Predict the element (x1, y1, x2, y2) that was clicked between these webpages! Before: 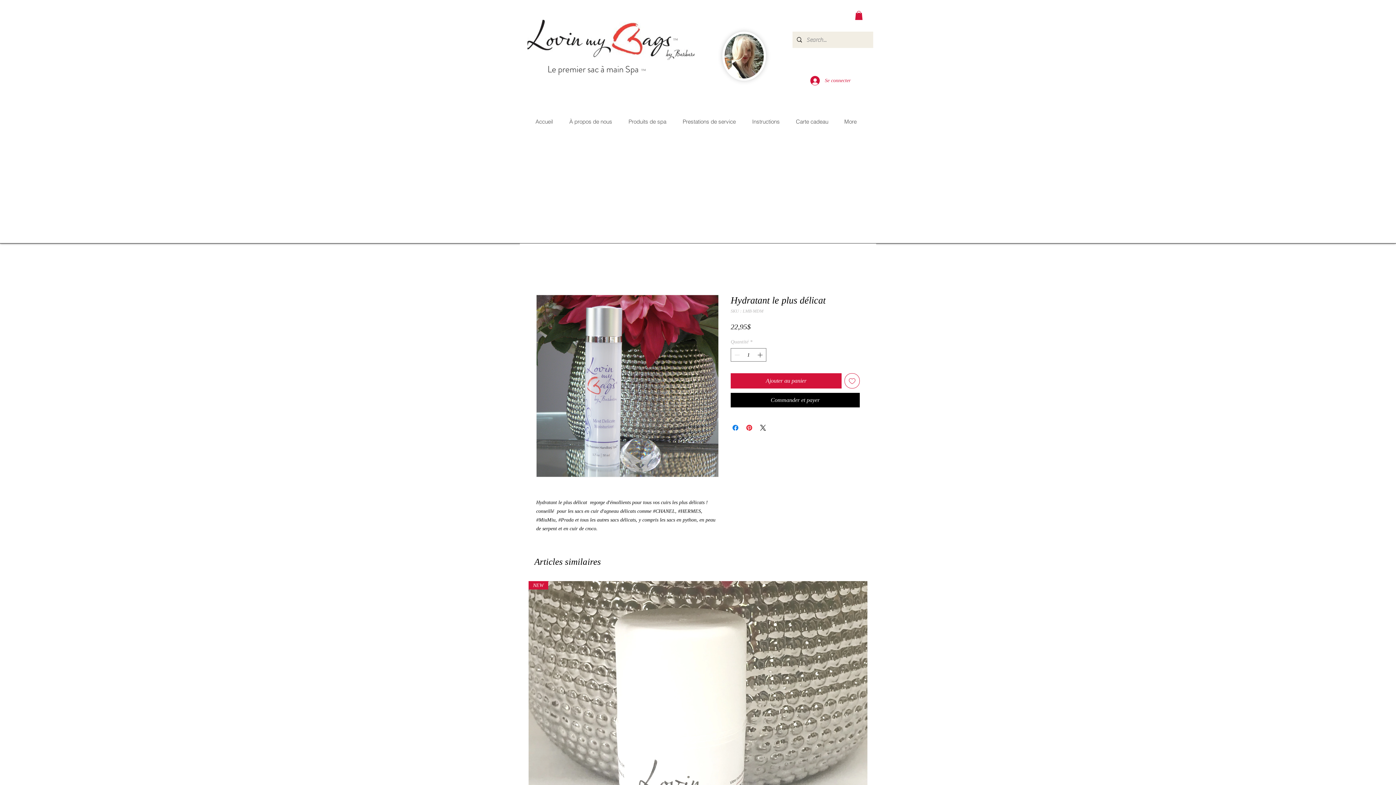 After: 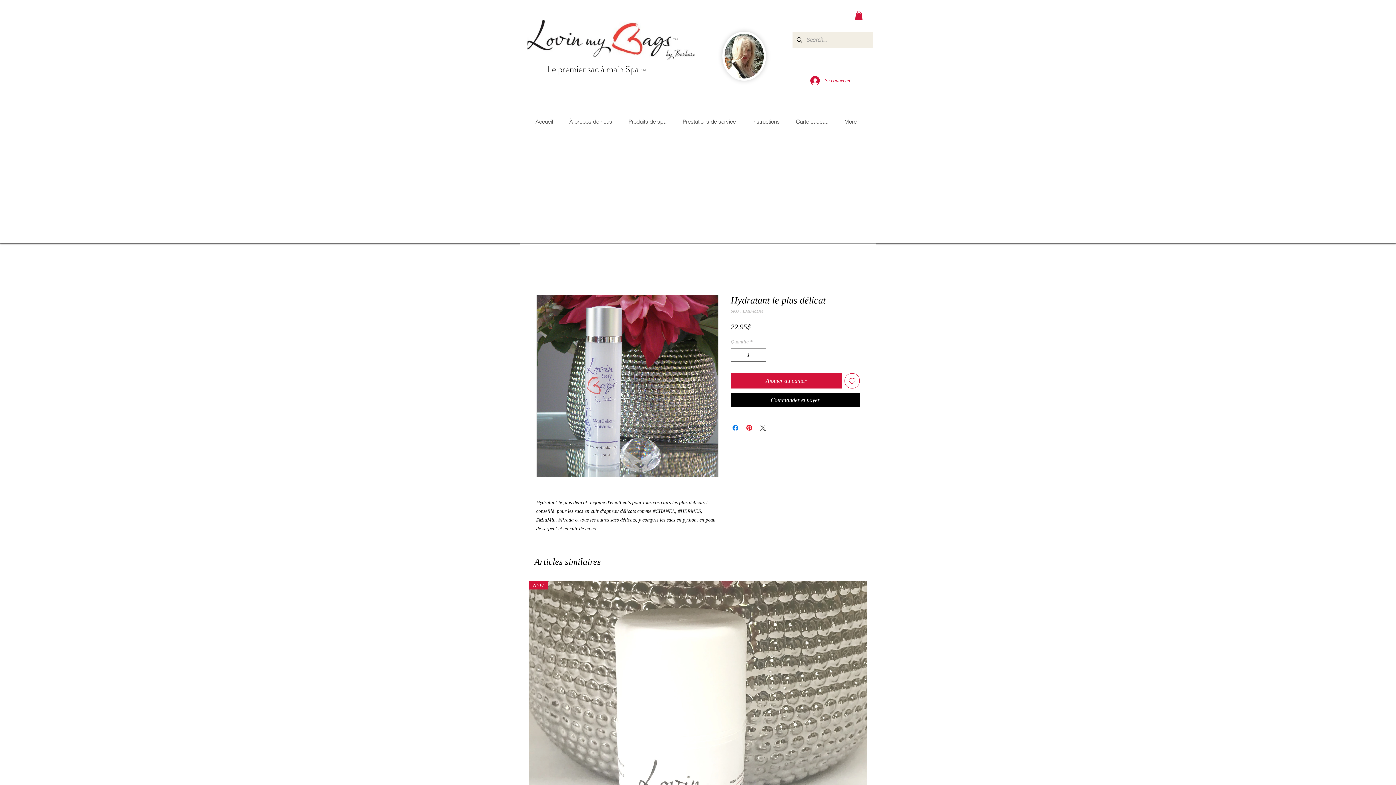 Action: label: Share on X bbox: (758, 423, 767, 432)